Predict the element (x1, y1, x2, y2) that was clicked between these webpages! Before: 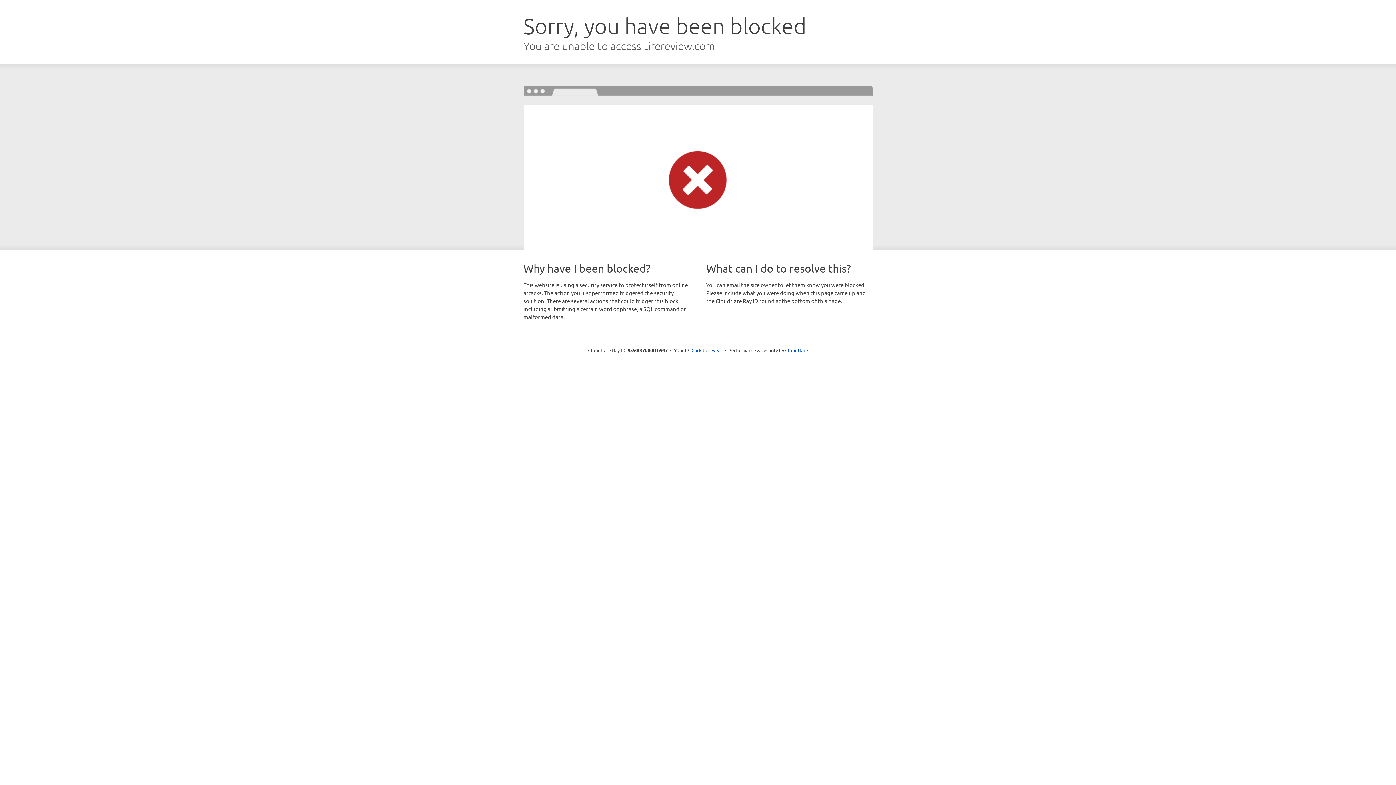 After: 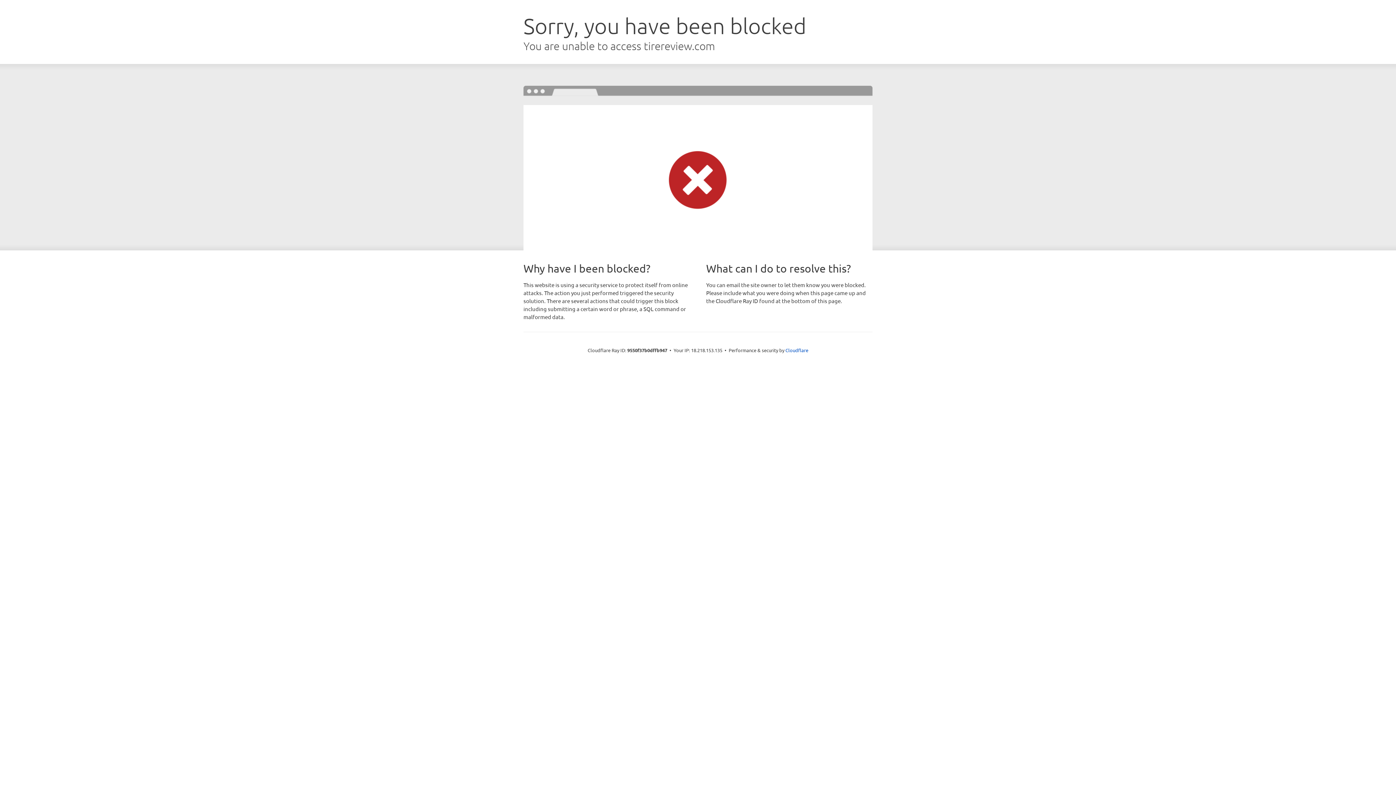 Action: bbox: (691, 346, 722, 353) label: Click to reveal